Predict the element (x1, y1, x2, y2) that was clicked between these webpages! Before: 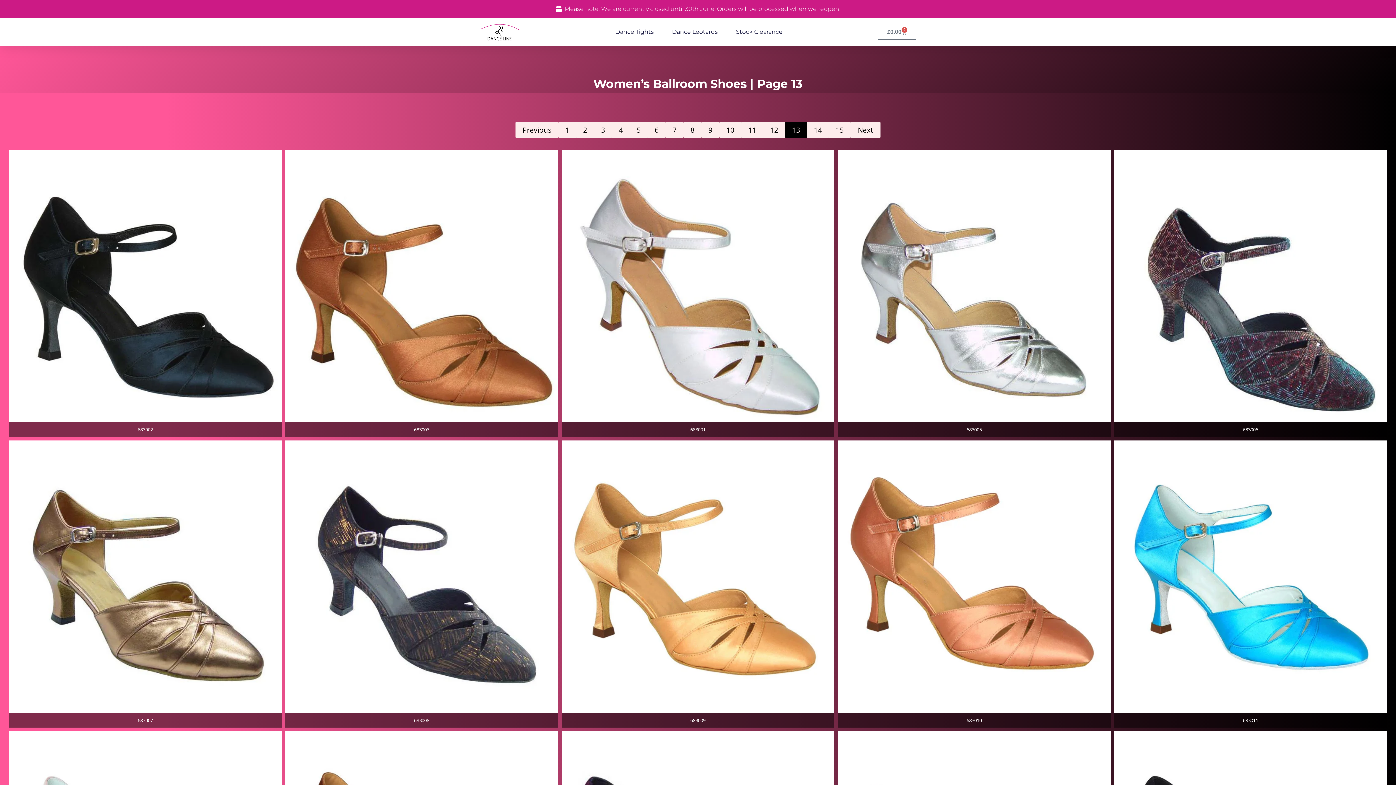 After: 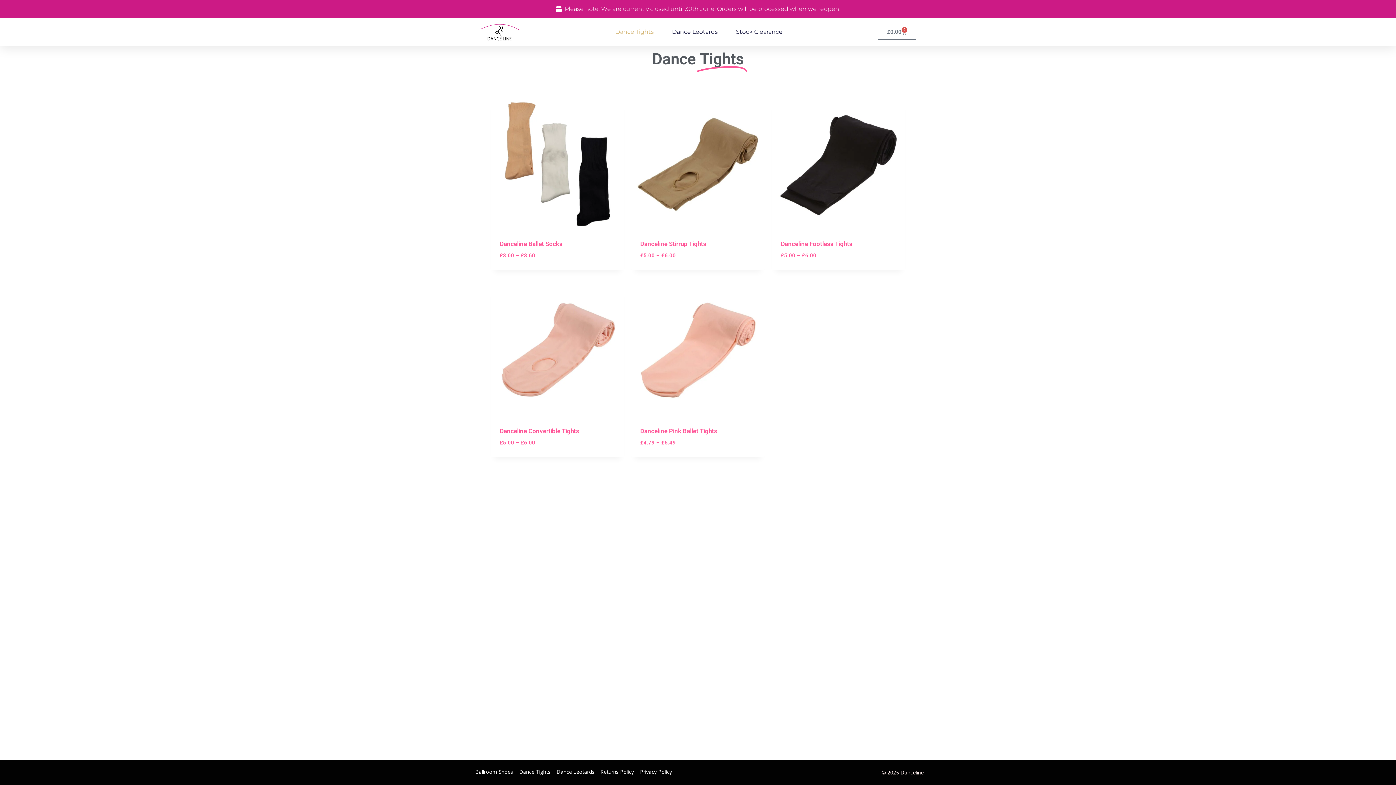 Action: bbox: (615, 23, 654, 40) label: Dance Tights